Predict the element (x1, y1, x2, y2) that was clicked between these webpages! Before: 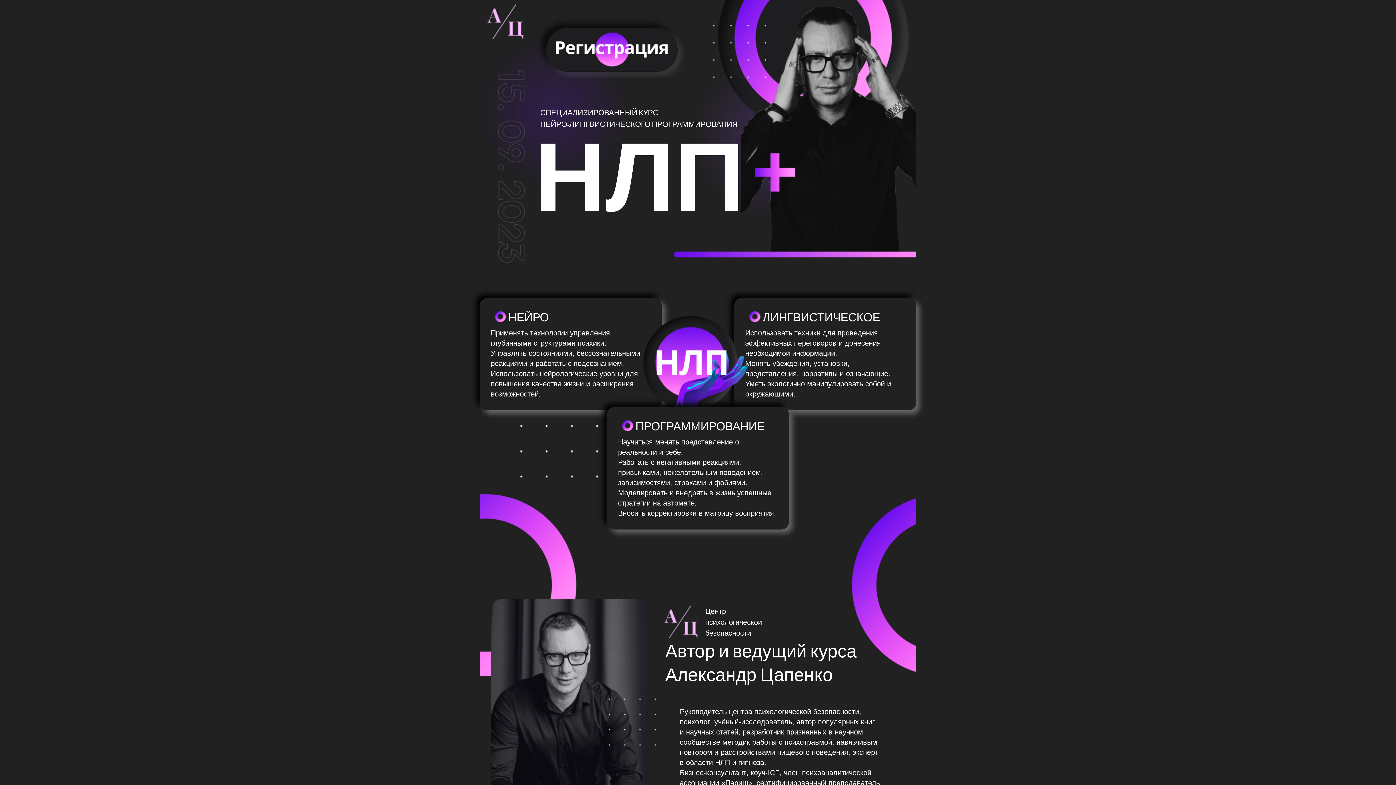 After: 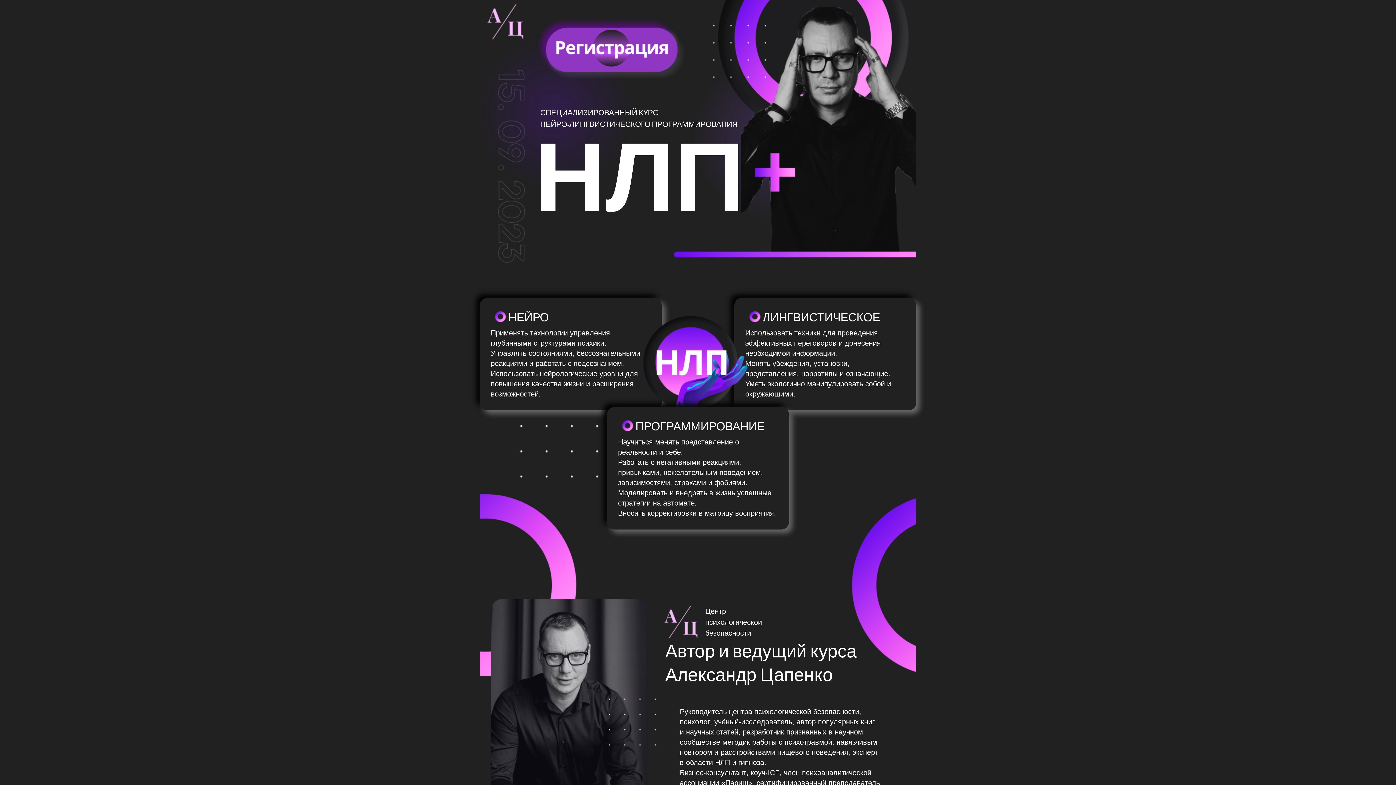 Action: bbox: (523, 10, 705, 83)